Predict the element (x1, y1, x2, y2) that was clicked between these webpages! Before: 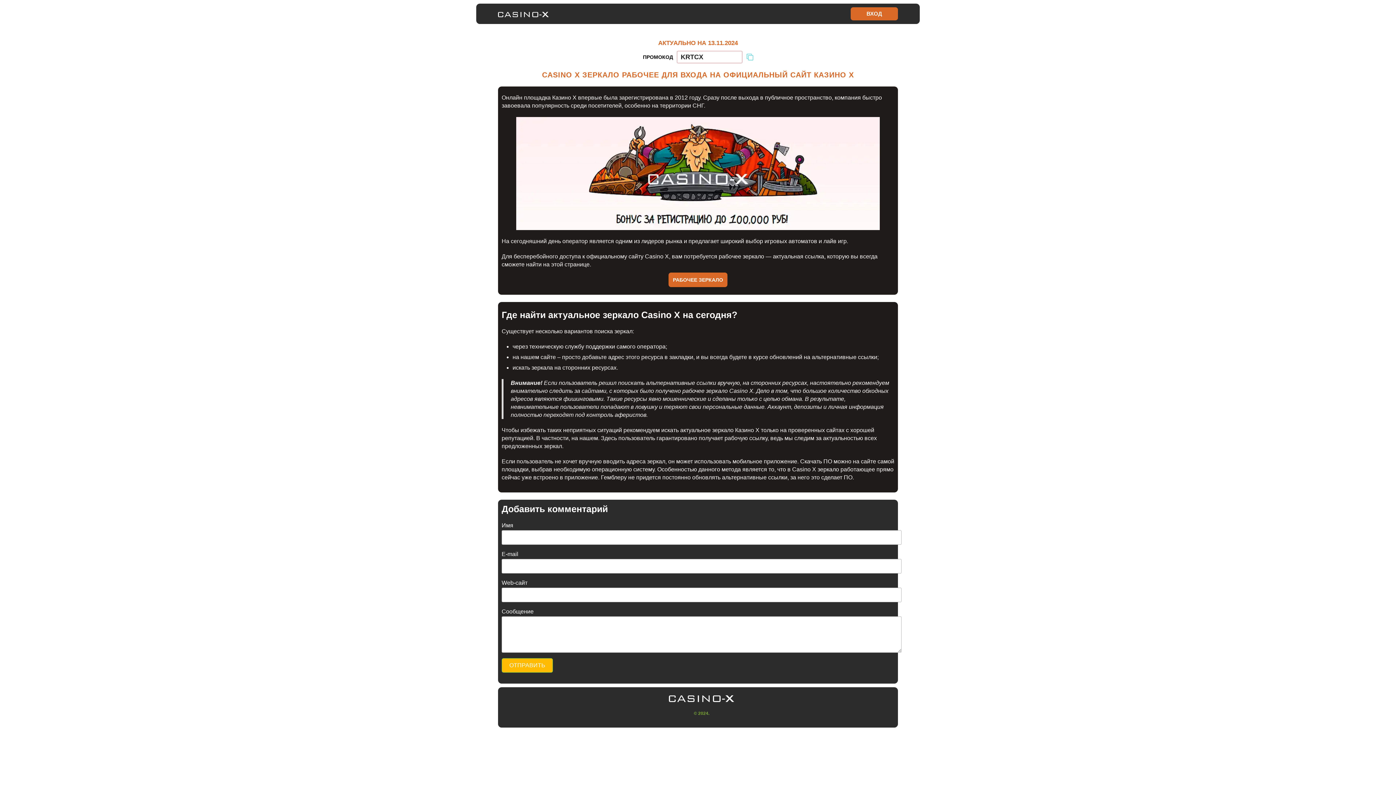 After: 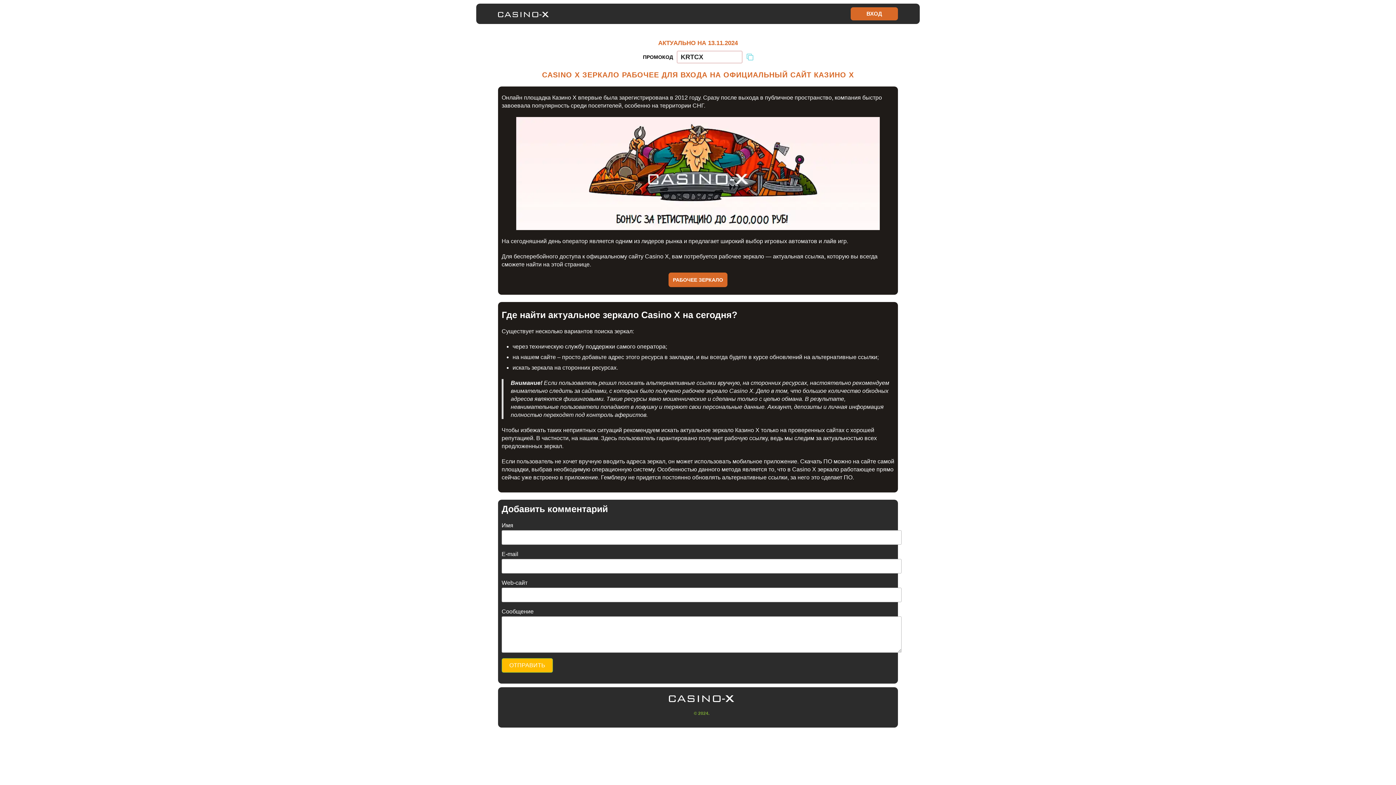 Action: bbox: (498, 10, 549, 16)